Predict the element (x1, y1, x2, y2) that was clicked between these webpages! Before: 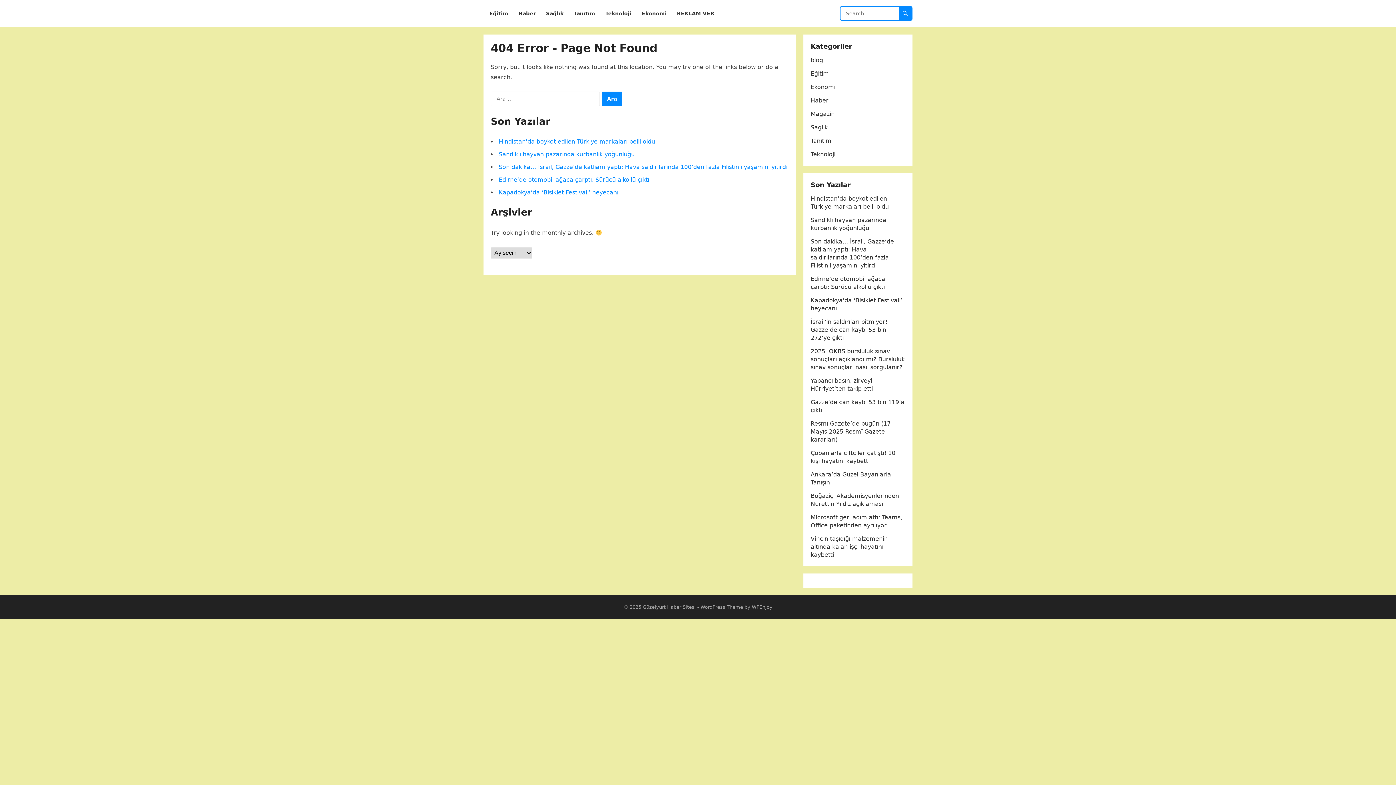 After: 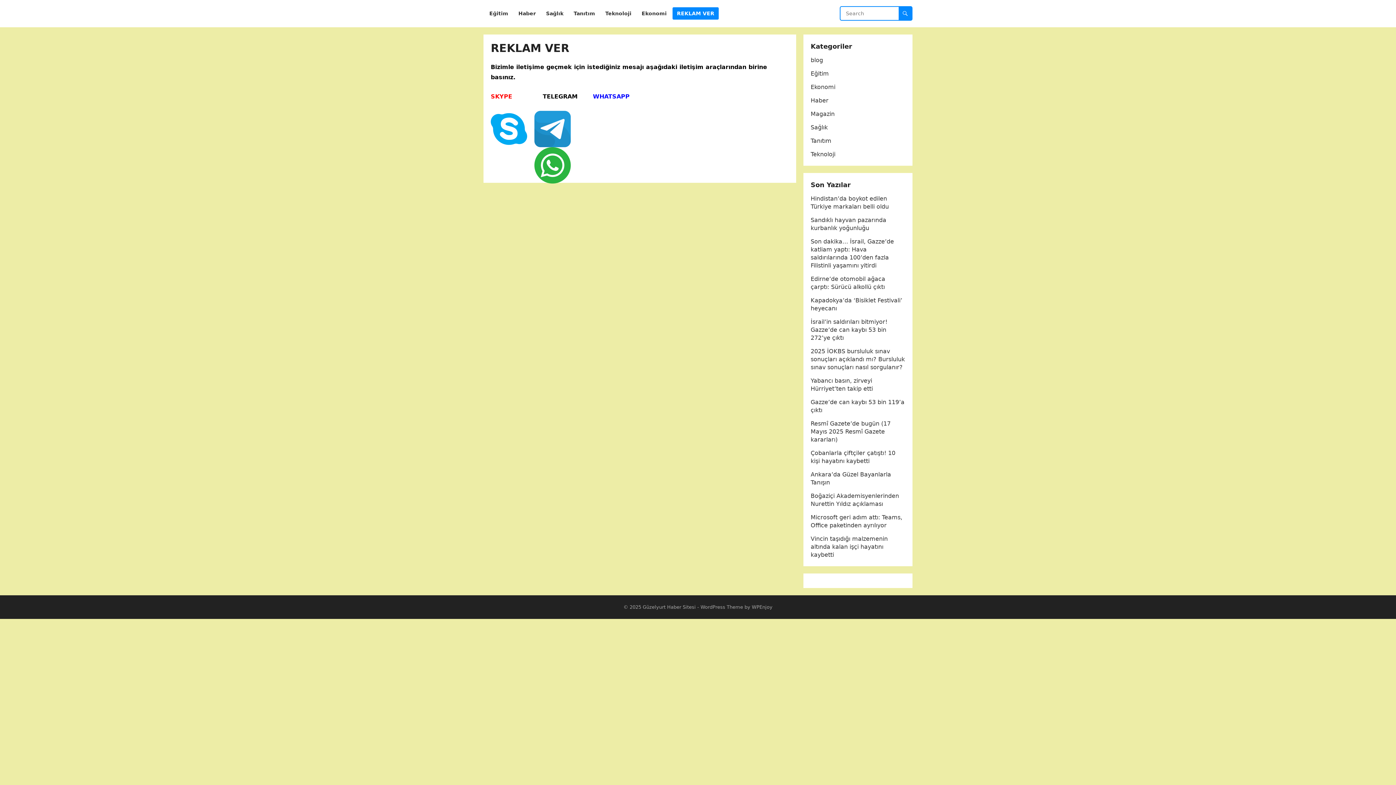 Action: bbox: (672, 0, 718, 27) label: REKLAM VER